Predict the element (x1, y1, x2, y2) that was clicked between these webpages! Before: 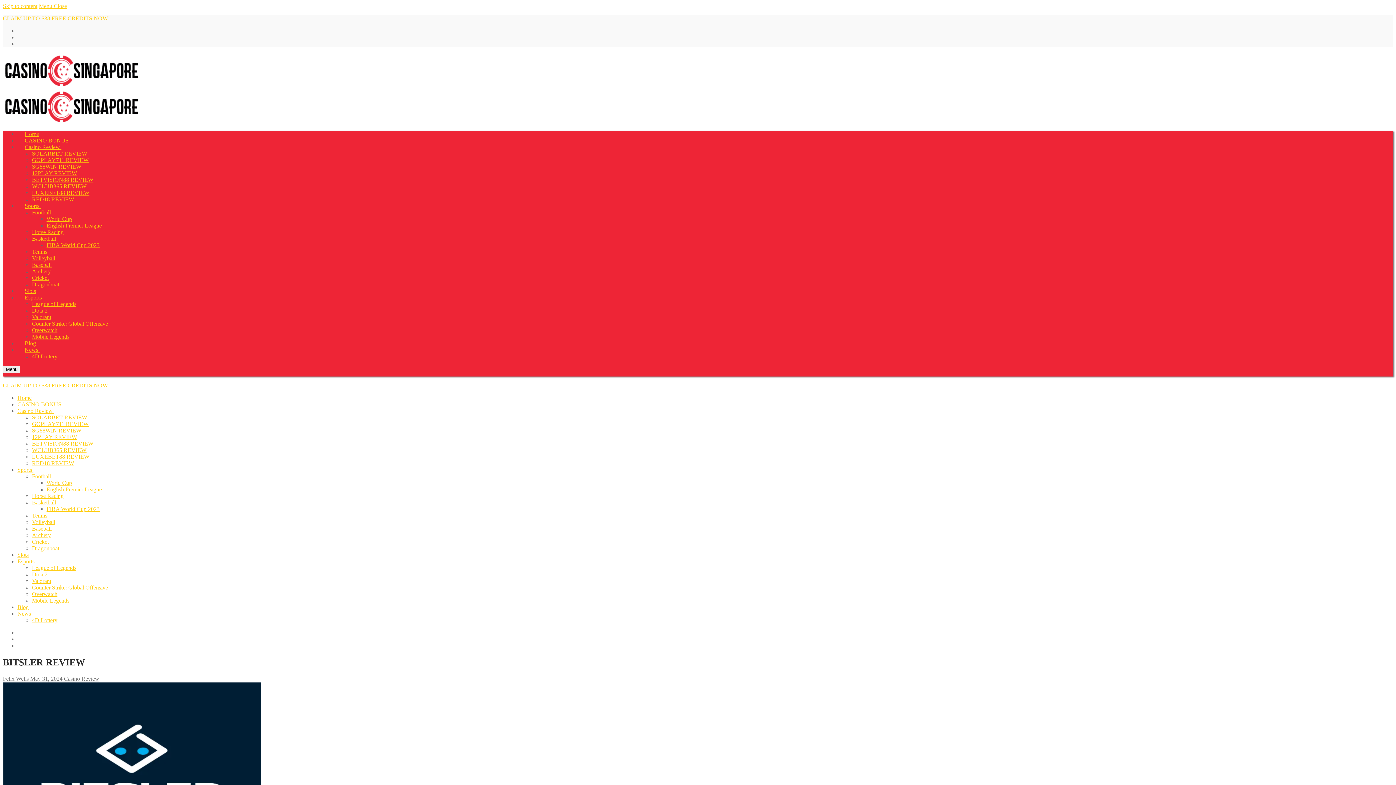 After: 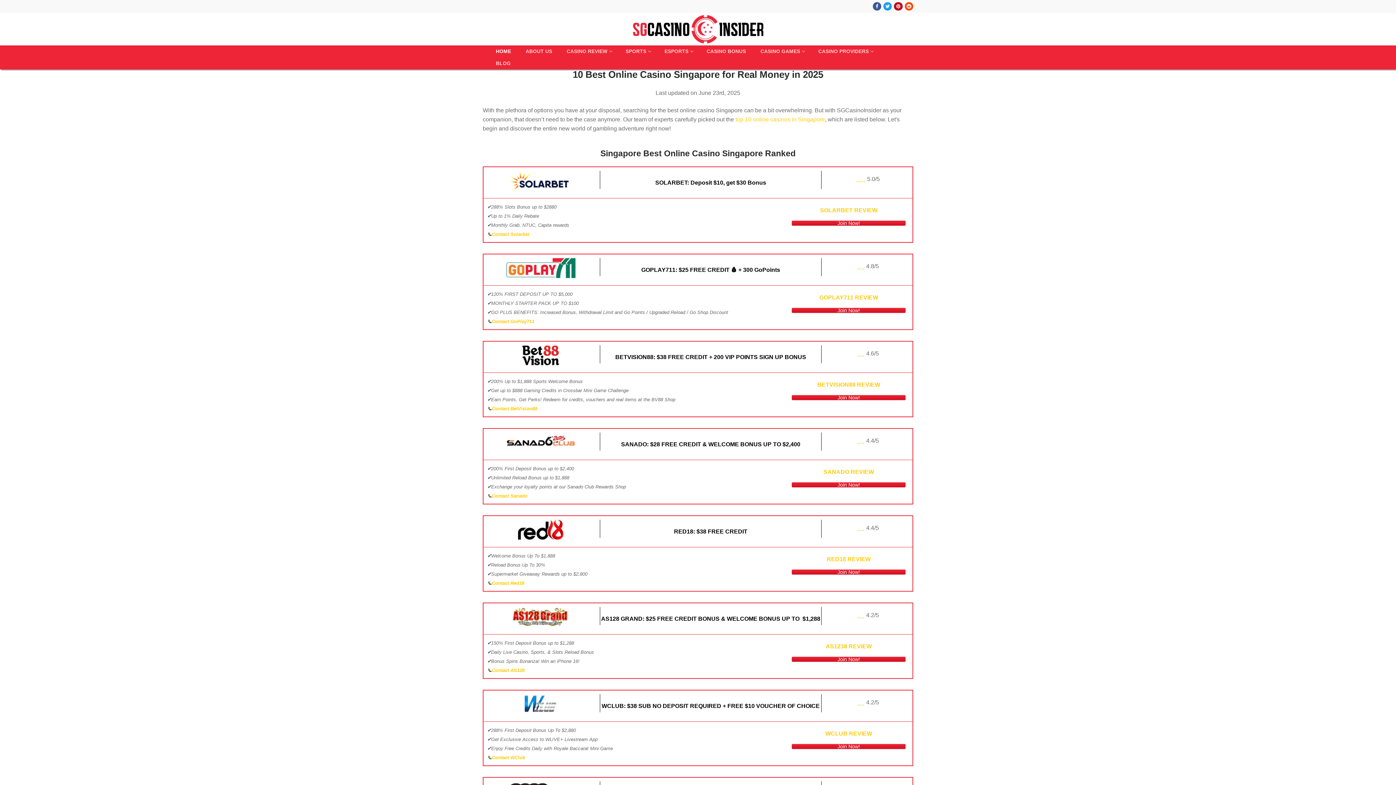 Action: bbox: (32, 209, 52, 215) label: Football 